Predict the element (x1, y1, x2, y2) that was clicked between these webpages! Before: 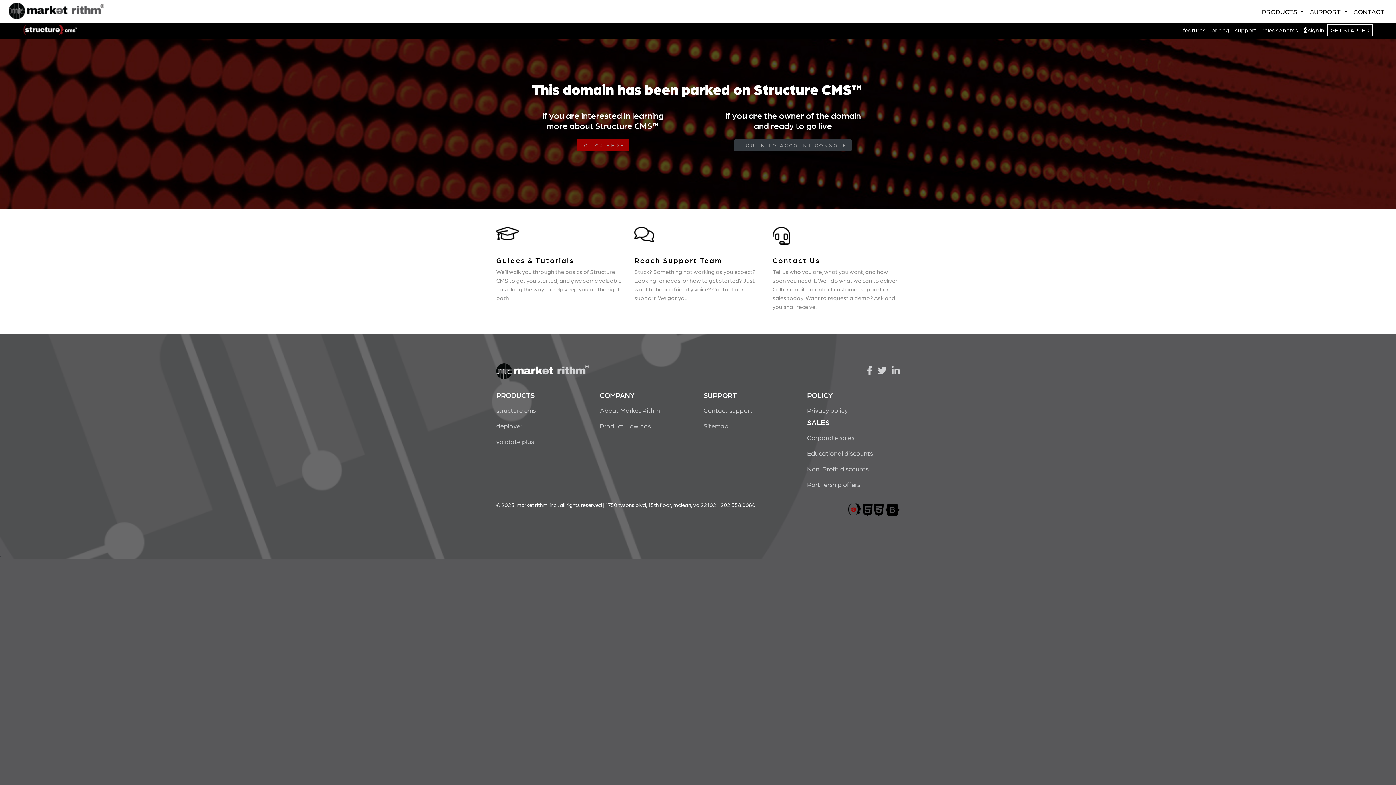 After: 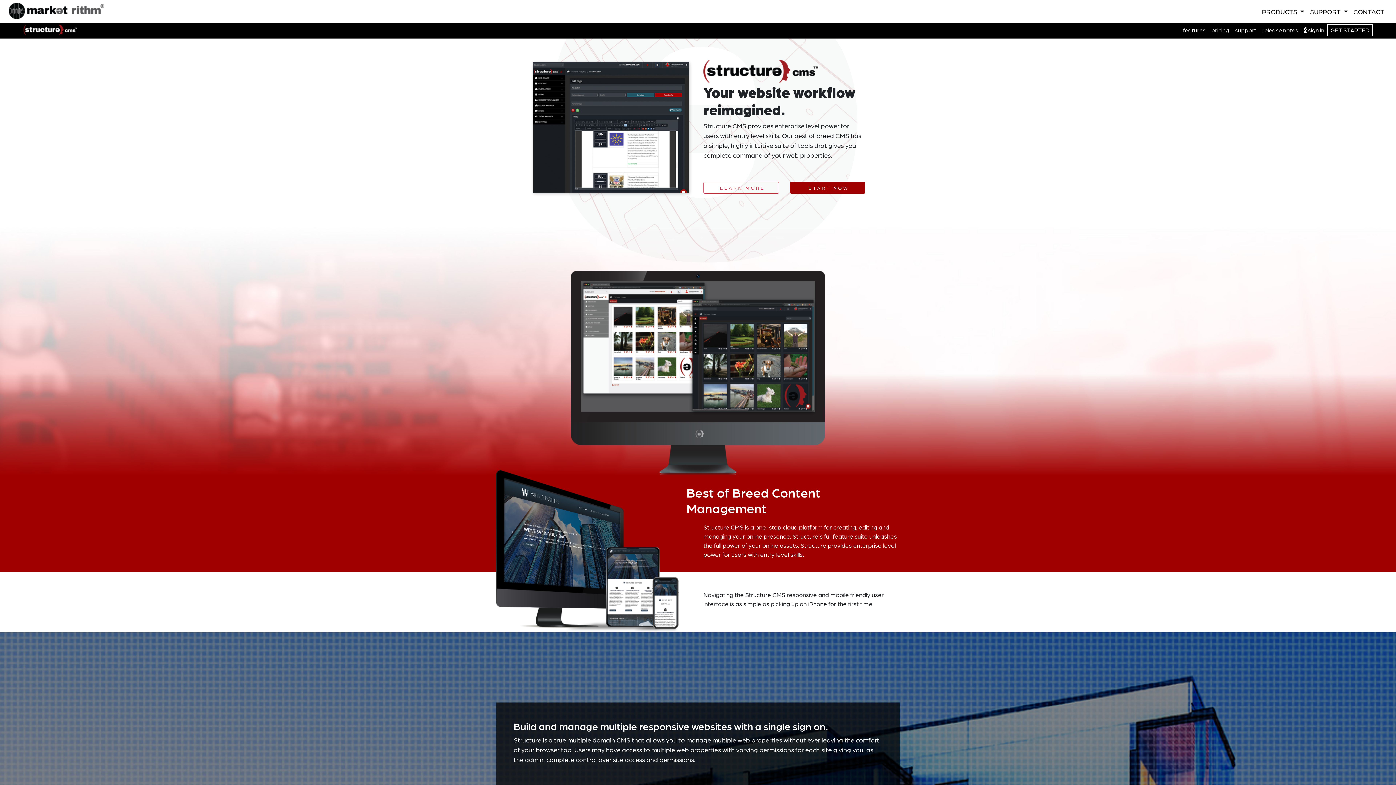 Action: label: Market Rithm, Inc. bbox: (23, 24, 118, 36)